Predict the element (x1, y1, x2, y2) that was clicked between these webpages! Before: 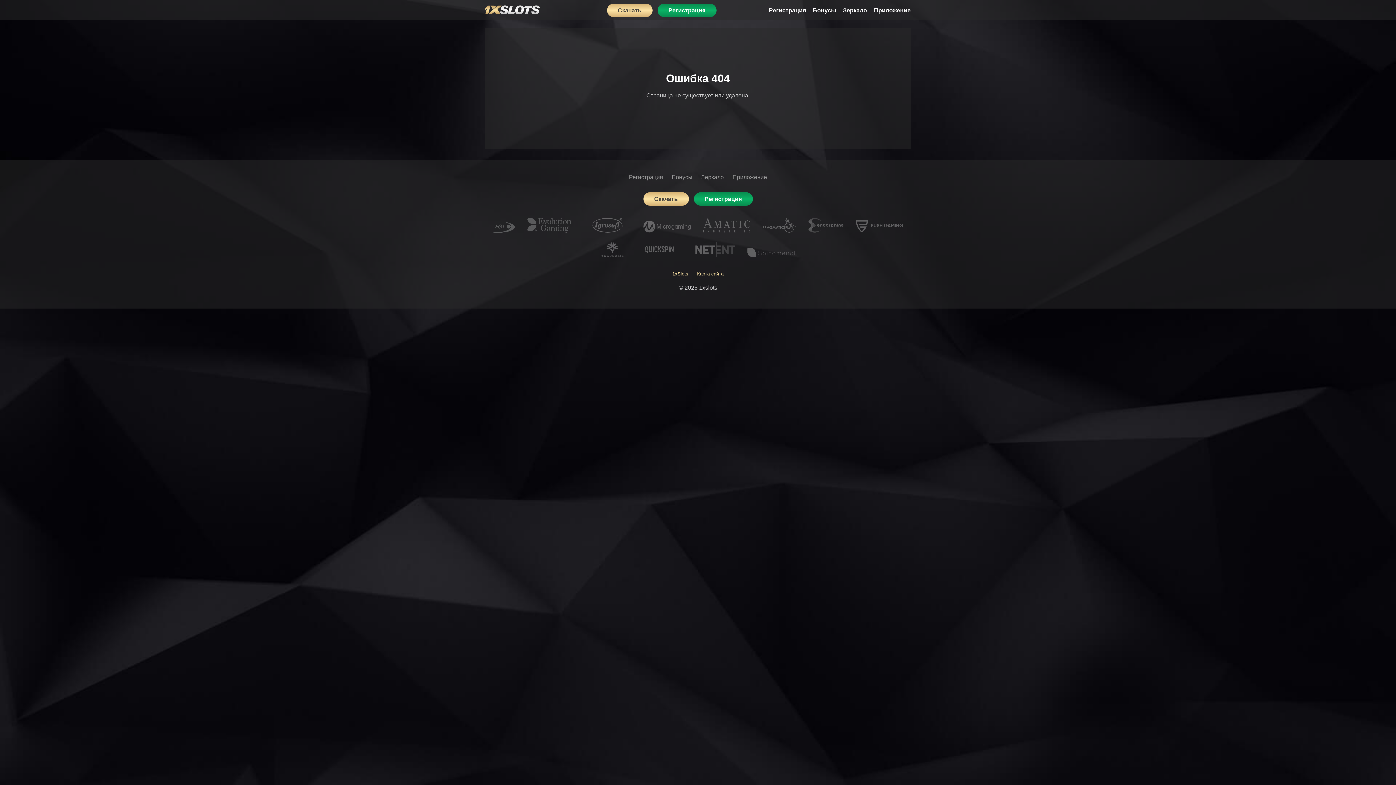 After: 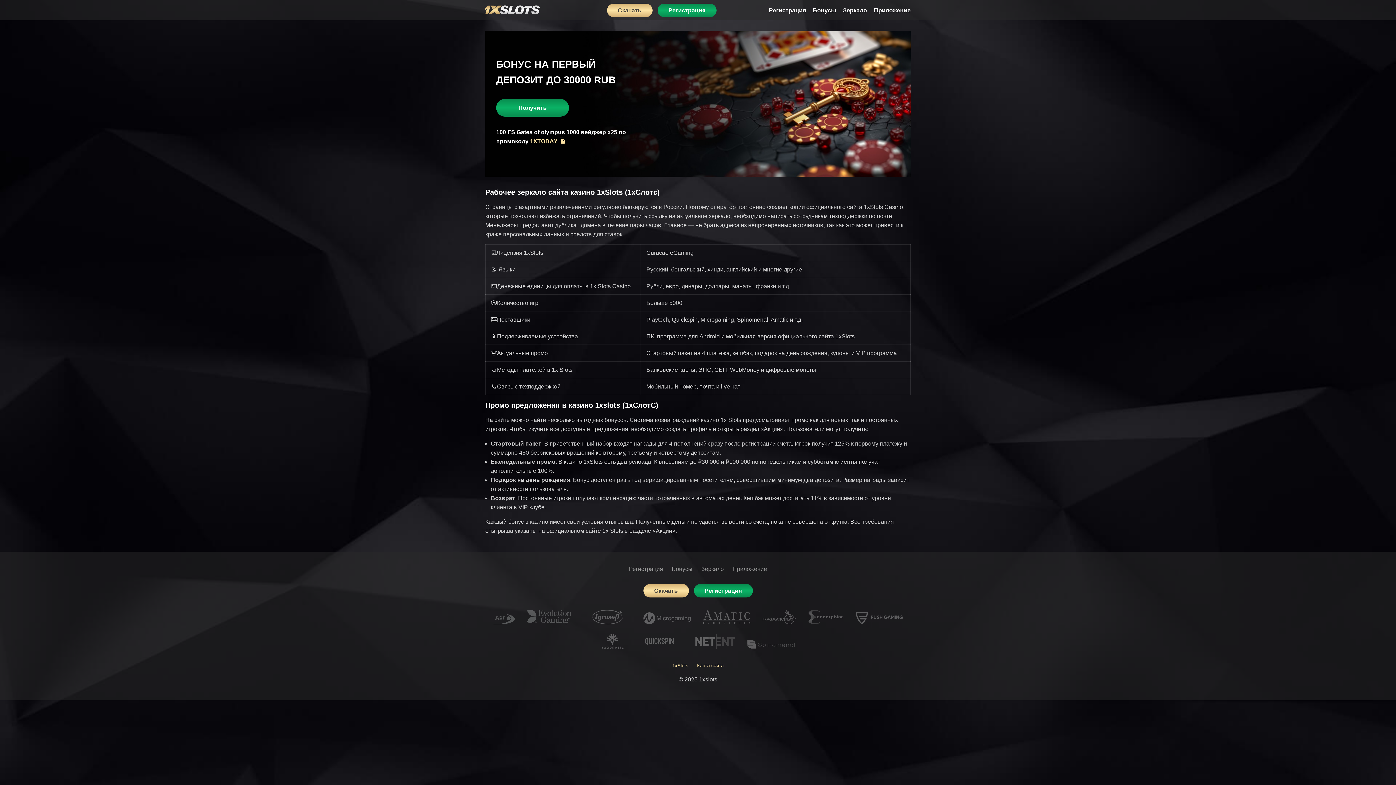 Action: bbox: (672, 271, 688, 276) label: 1xSlots